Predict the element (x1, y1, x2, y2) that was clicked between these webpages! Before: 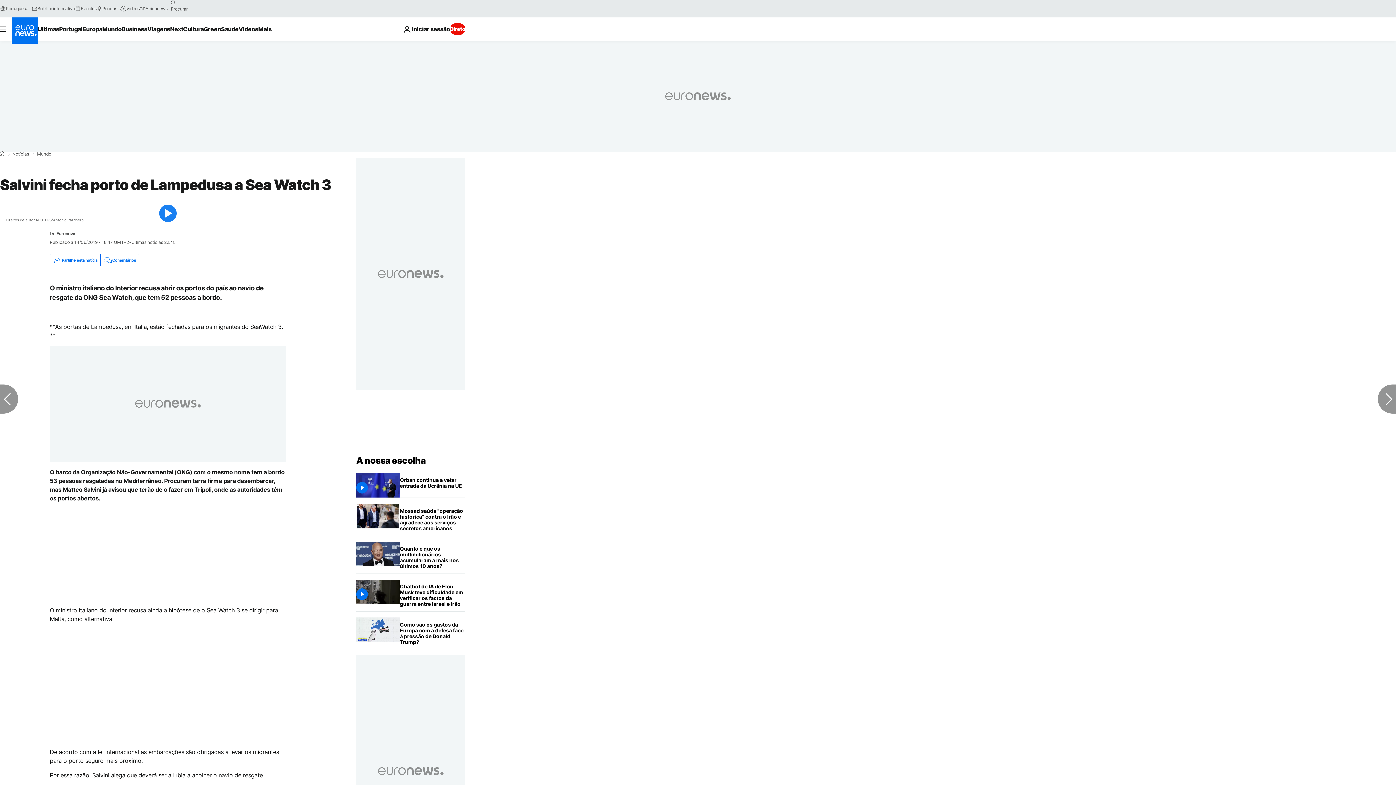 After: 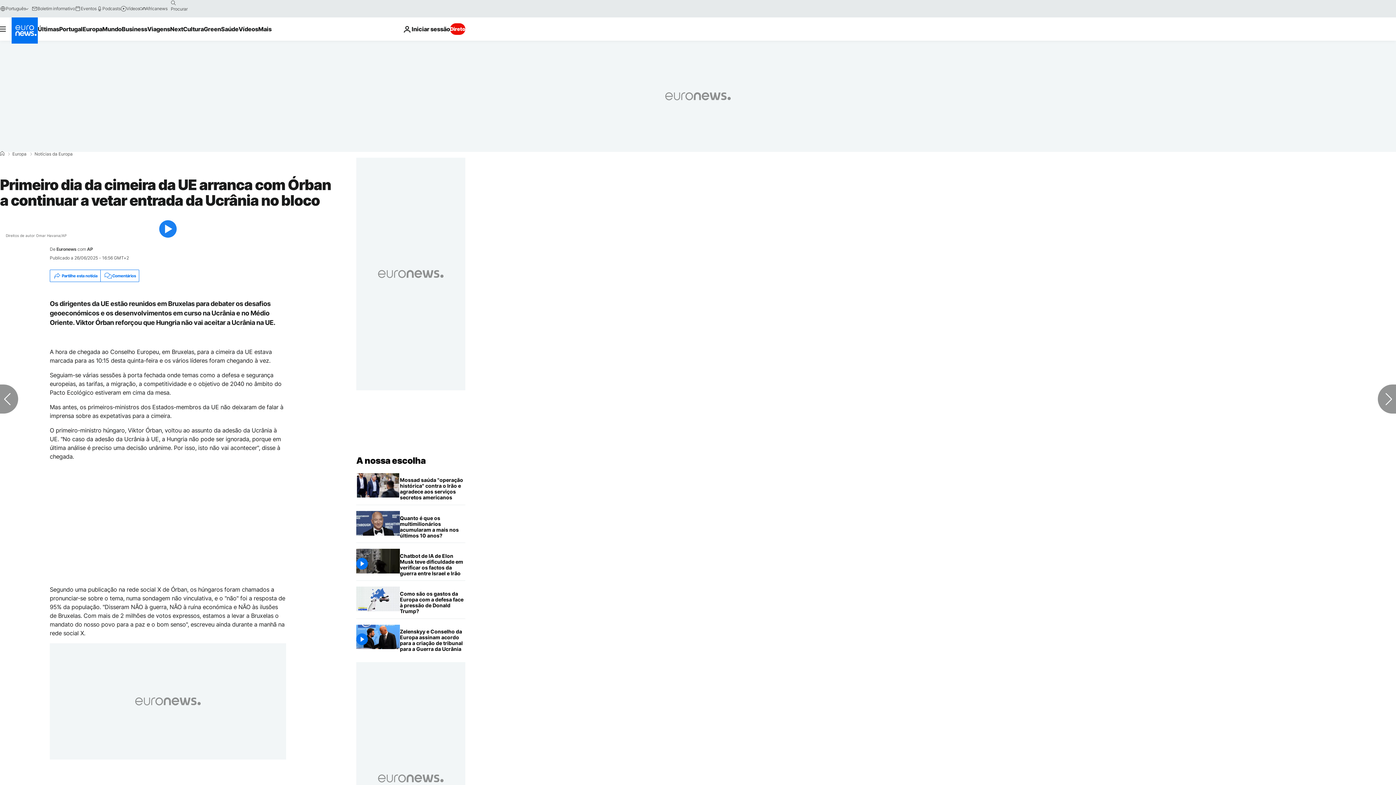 Action: bbox: (400, 473, 465, 493) label: Primeiro dia da cimeira da UE arranca com Órban a continuar a vetar entrada da Ucrânia no bloco